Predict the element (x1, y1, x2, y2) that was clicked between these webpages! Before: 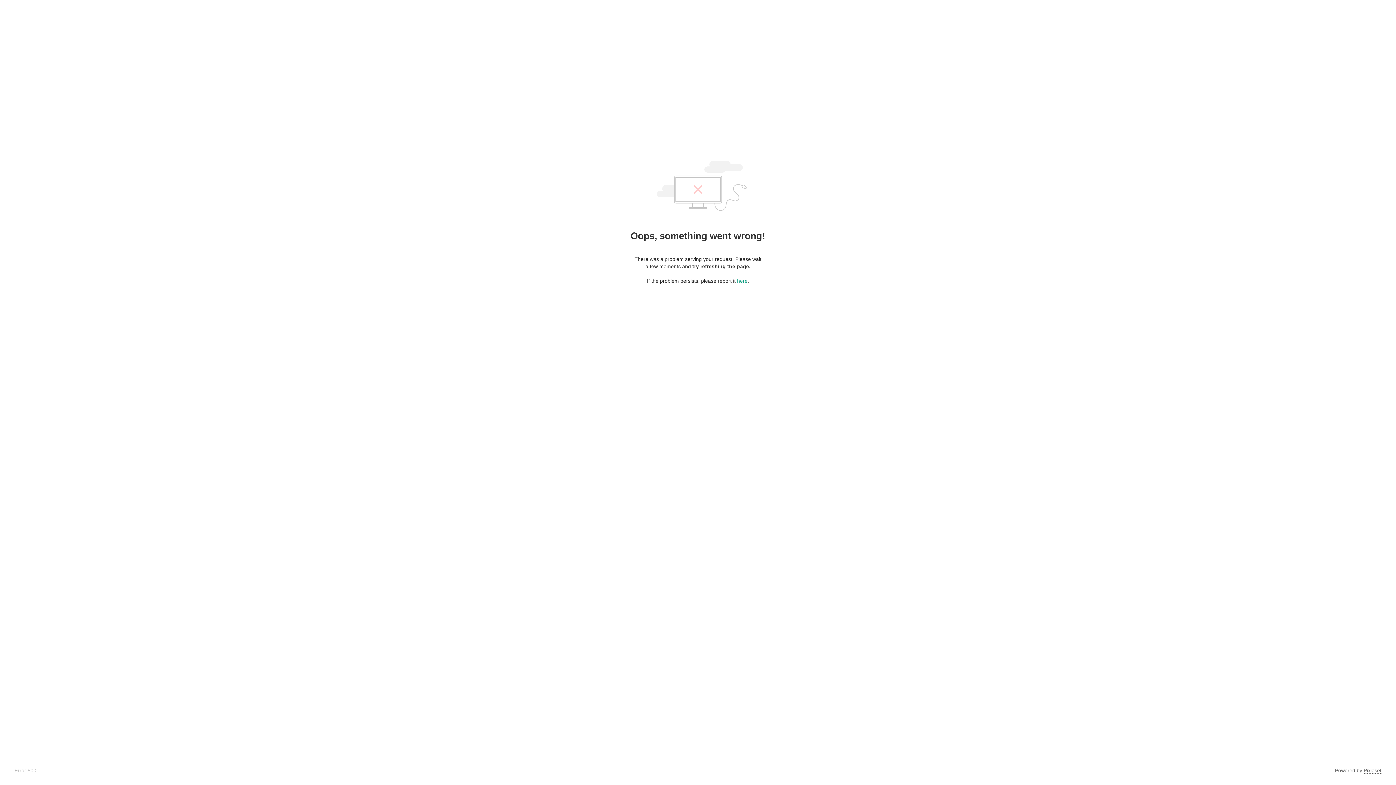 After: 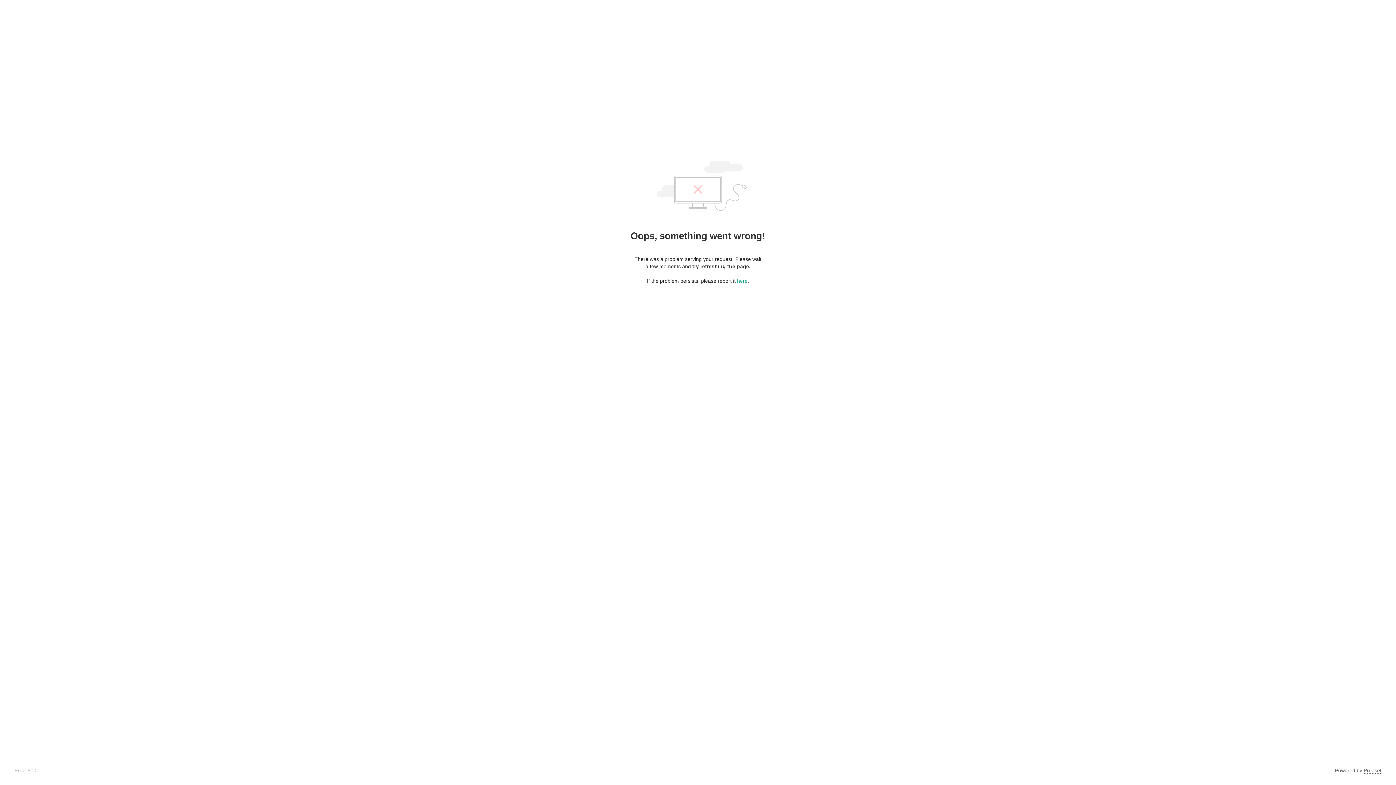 Action: label: Pixieset bbox: (1364, 768, 1381, 774)